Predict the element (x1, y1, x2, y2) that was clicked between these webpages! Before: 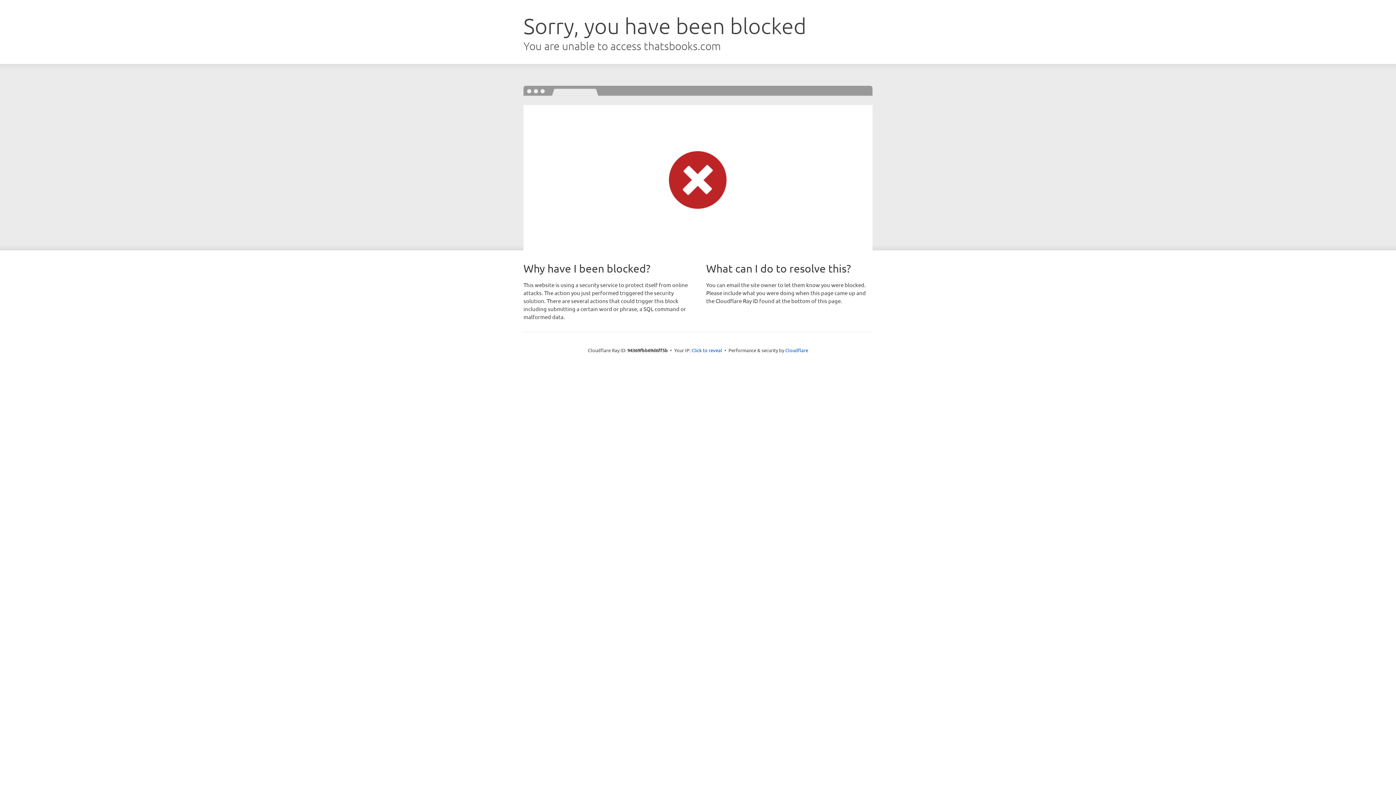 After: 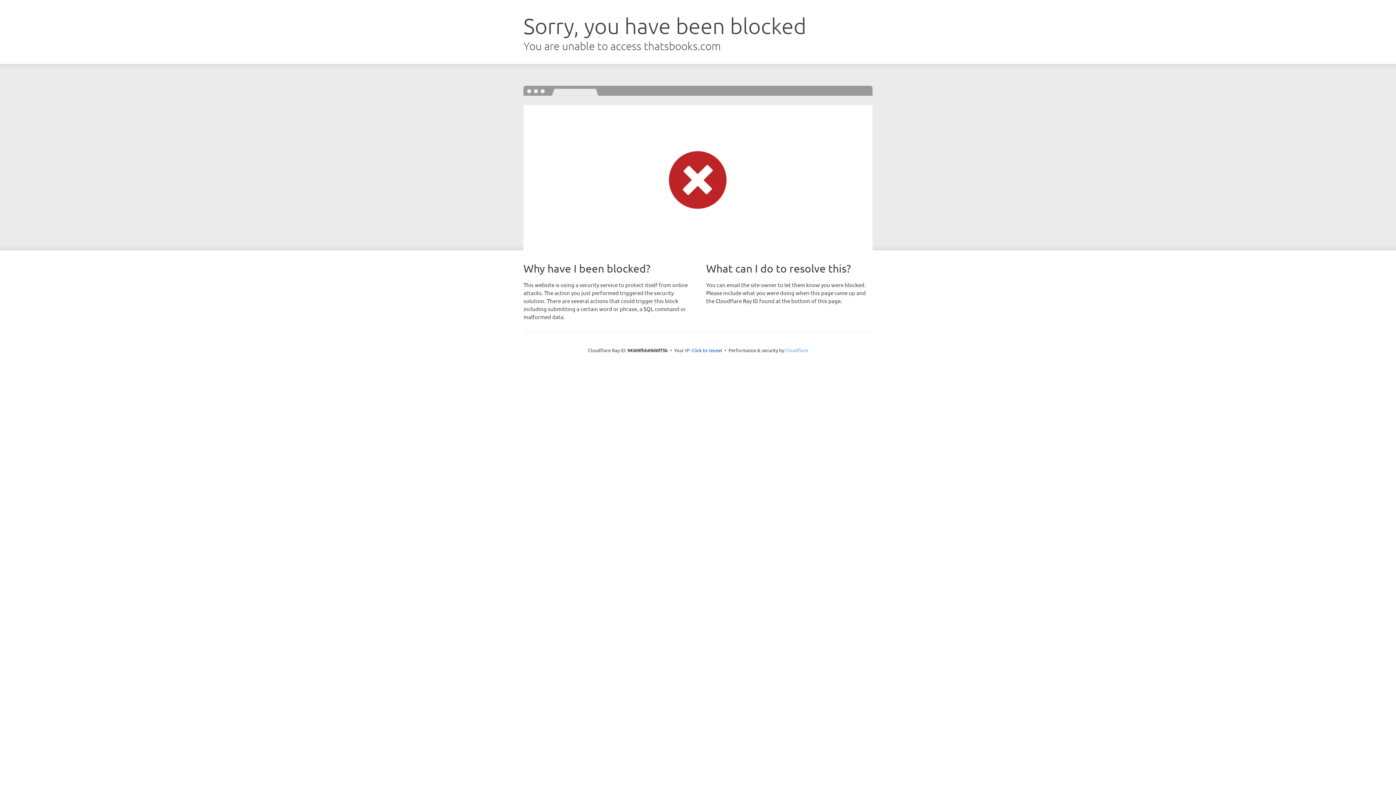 Action: label: Cloudflare bbox: (785, 347, 808, 353)